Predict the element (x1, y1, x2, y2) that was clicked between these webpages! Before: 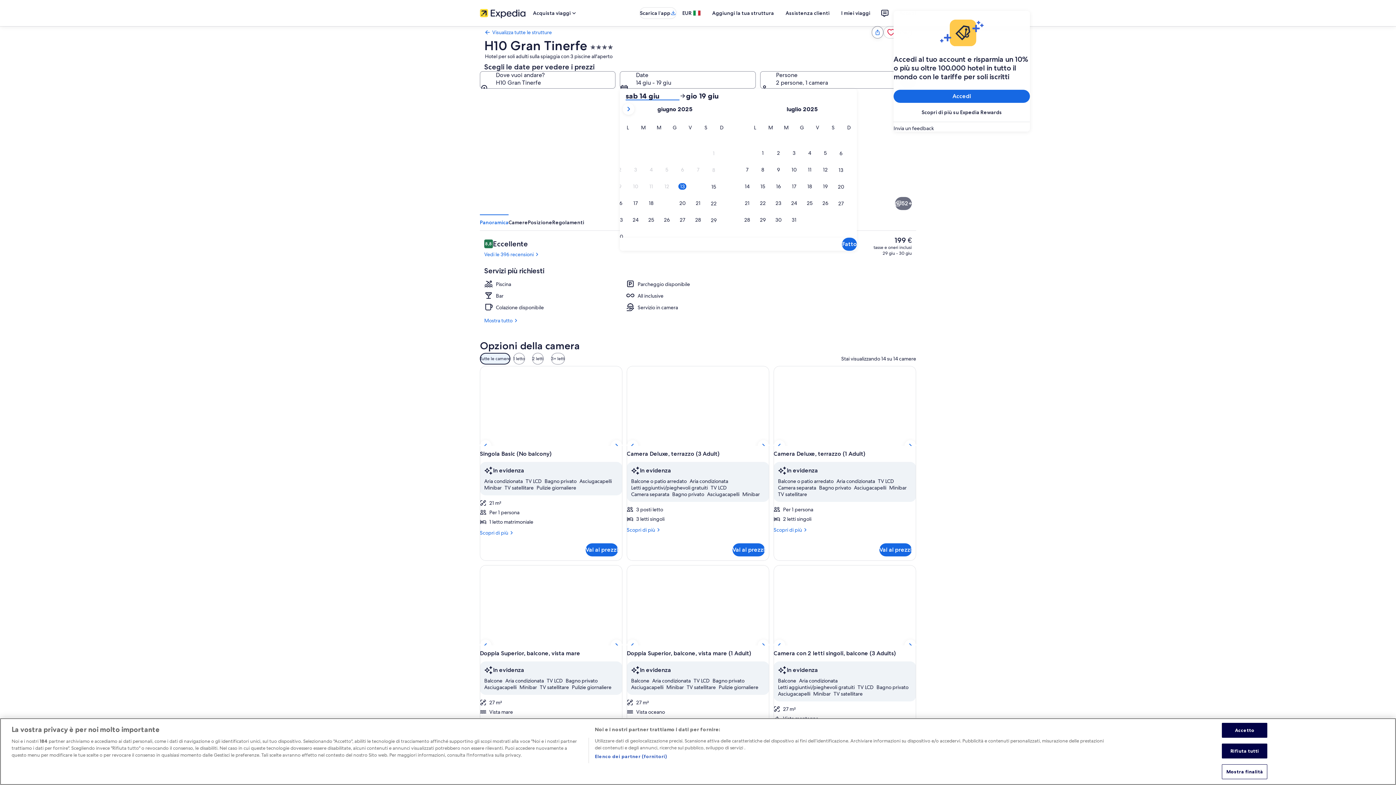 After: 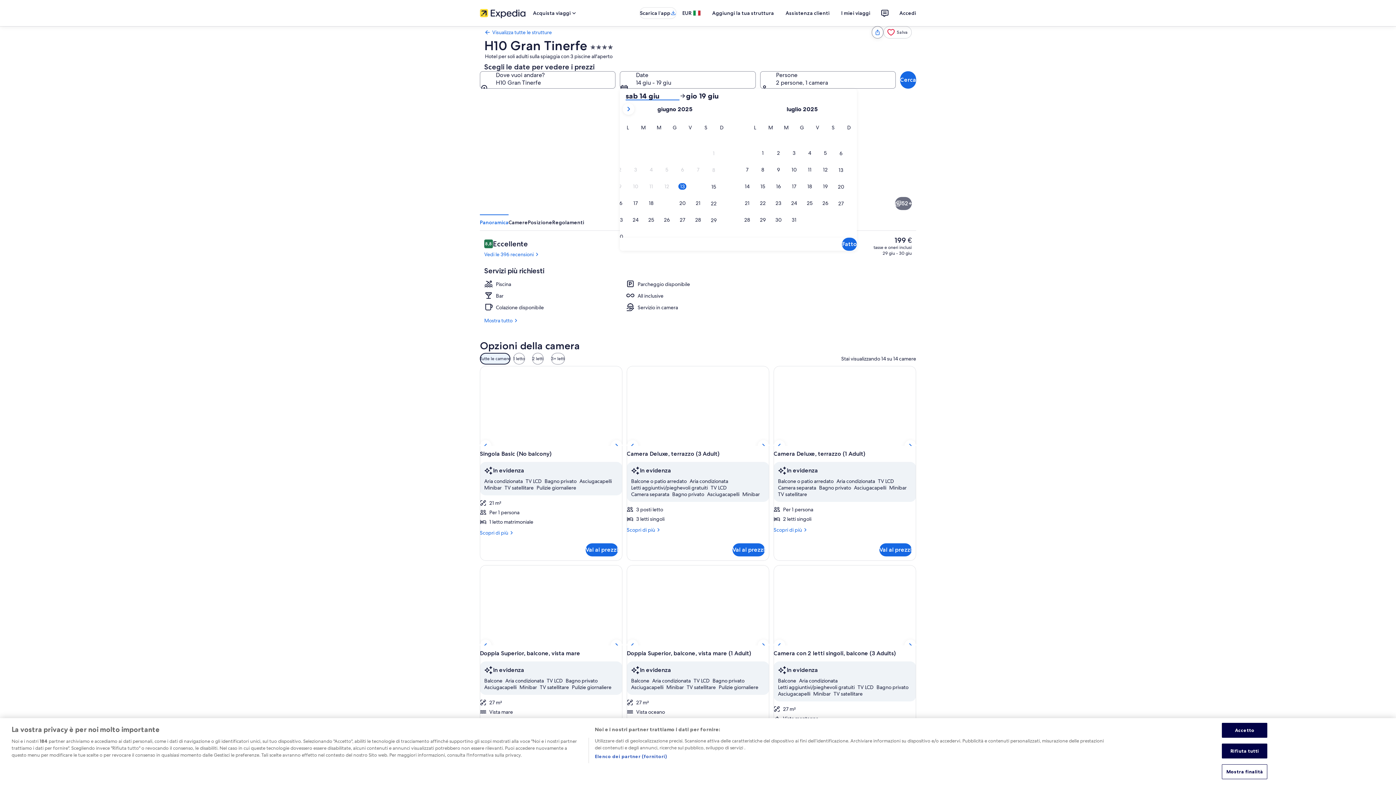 Action: bbox: (625, 91, 679, 100) label: sab 14 giu